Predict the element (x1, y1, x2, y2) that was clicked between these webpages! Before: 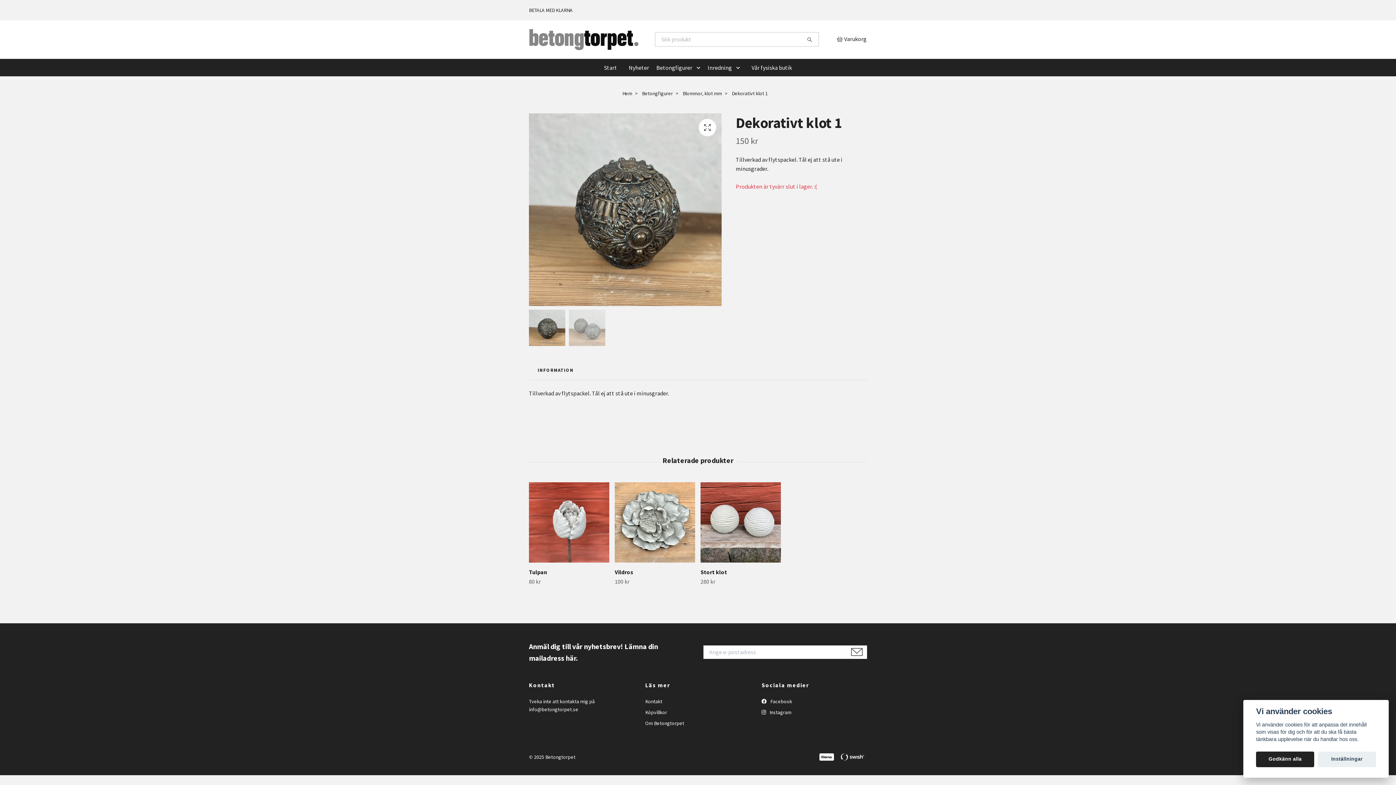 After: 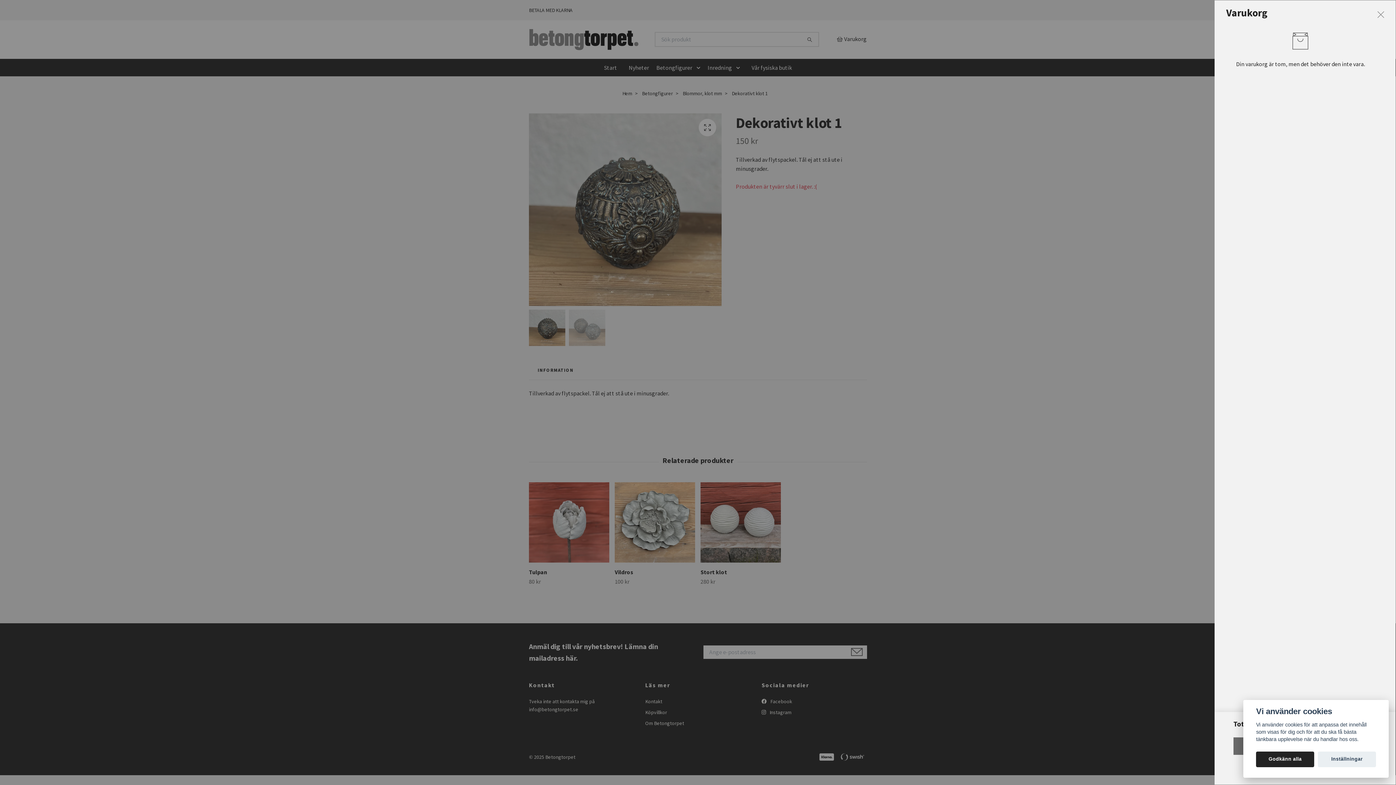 Action: bbox: (835, 34, 866, 43) label: Varukorg